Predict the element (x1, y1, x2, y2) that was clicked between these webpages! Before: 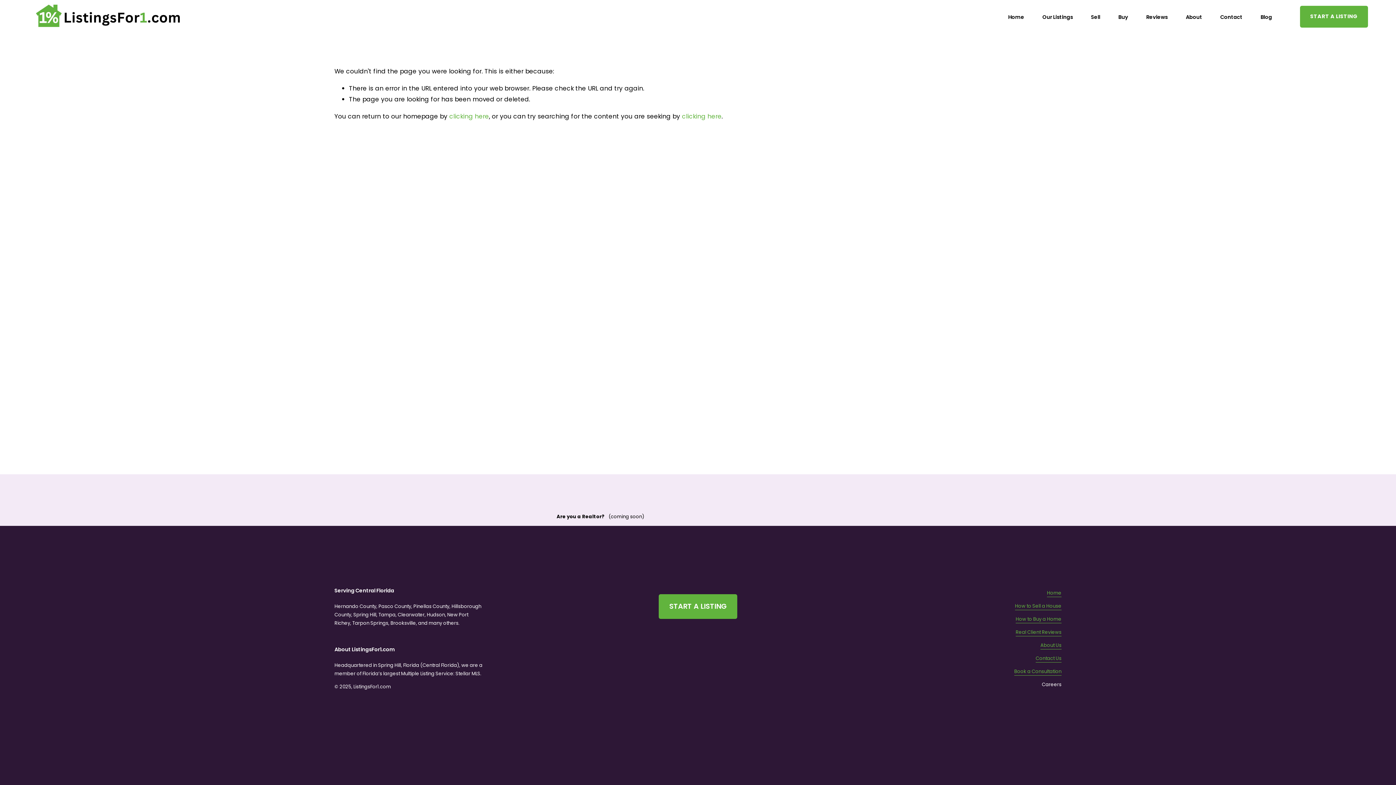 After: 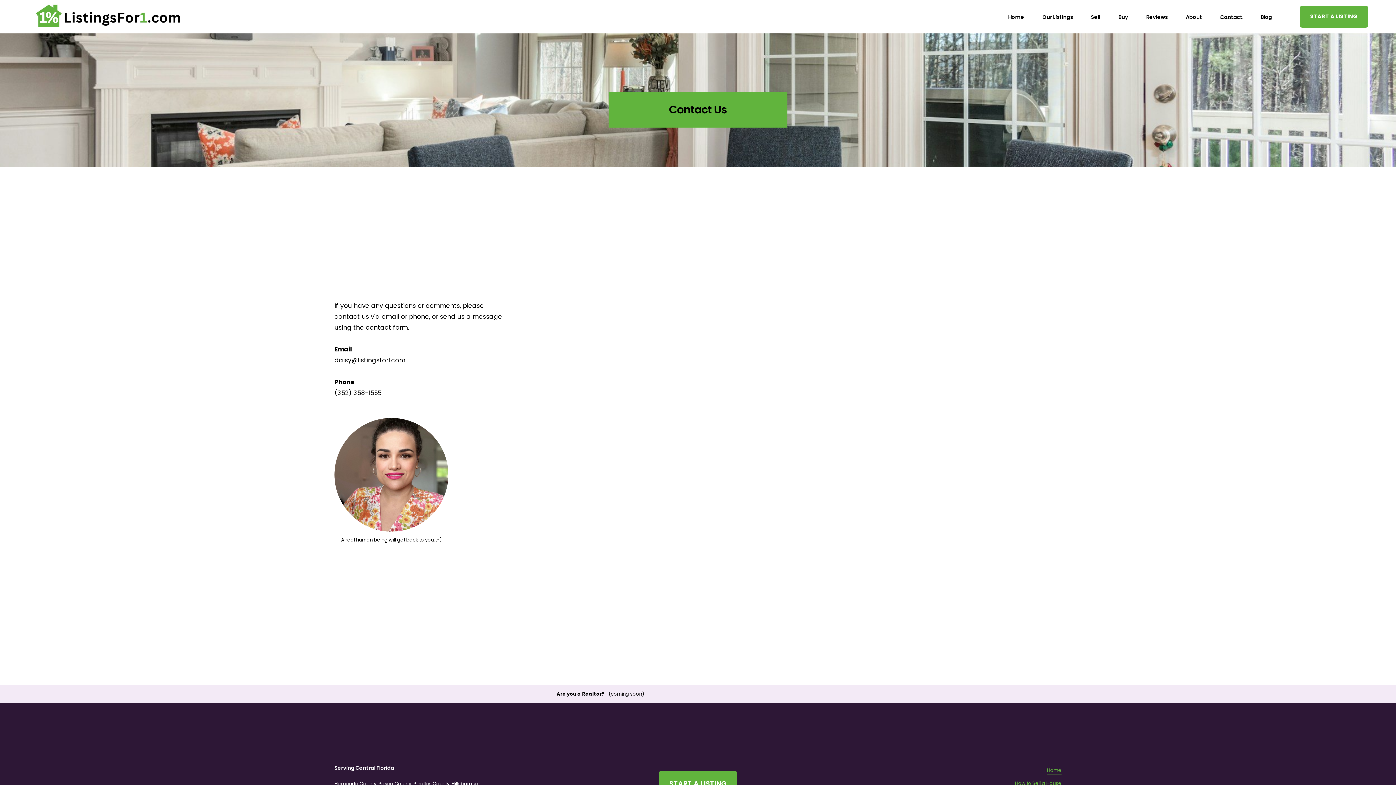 Action: bbox: (1035, 654, 1061, 662) label: Contact Us